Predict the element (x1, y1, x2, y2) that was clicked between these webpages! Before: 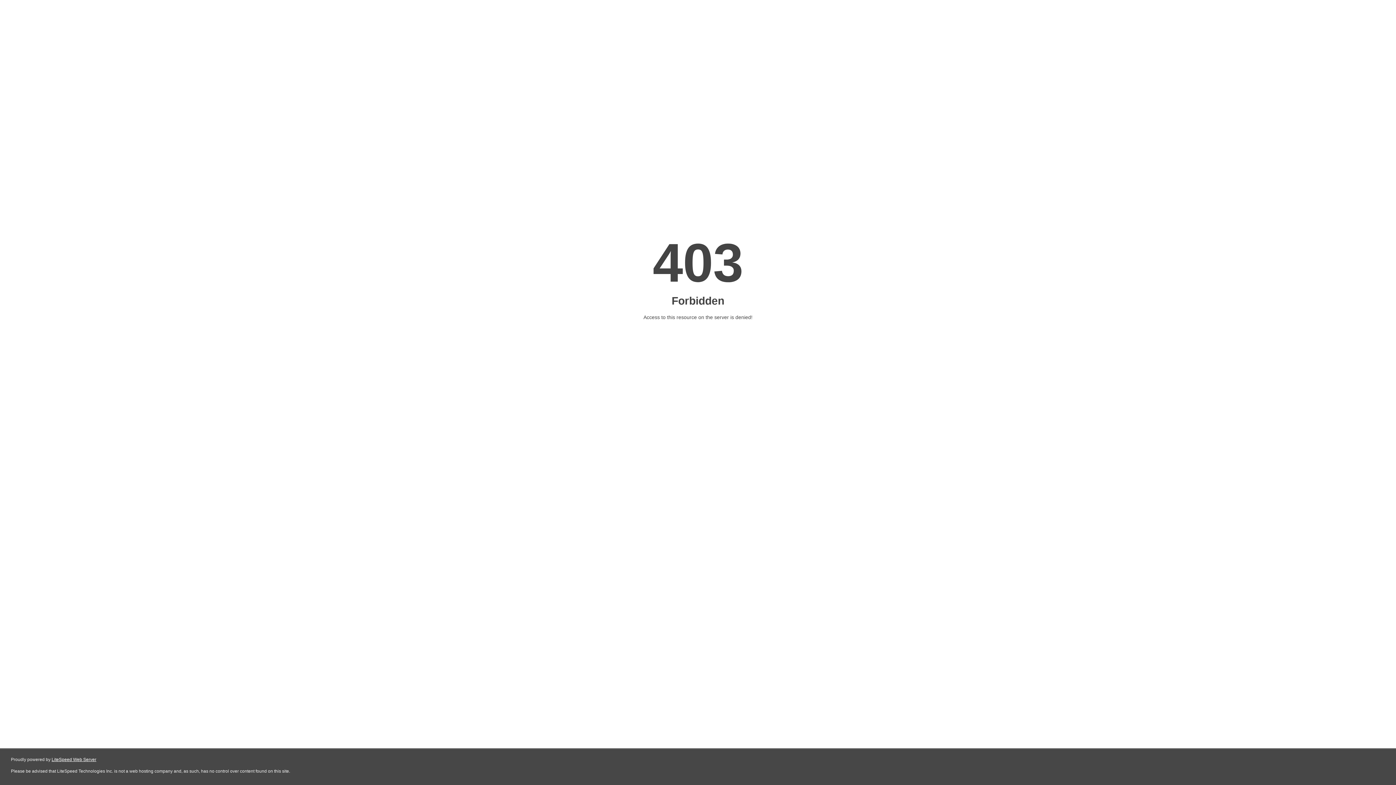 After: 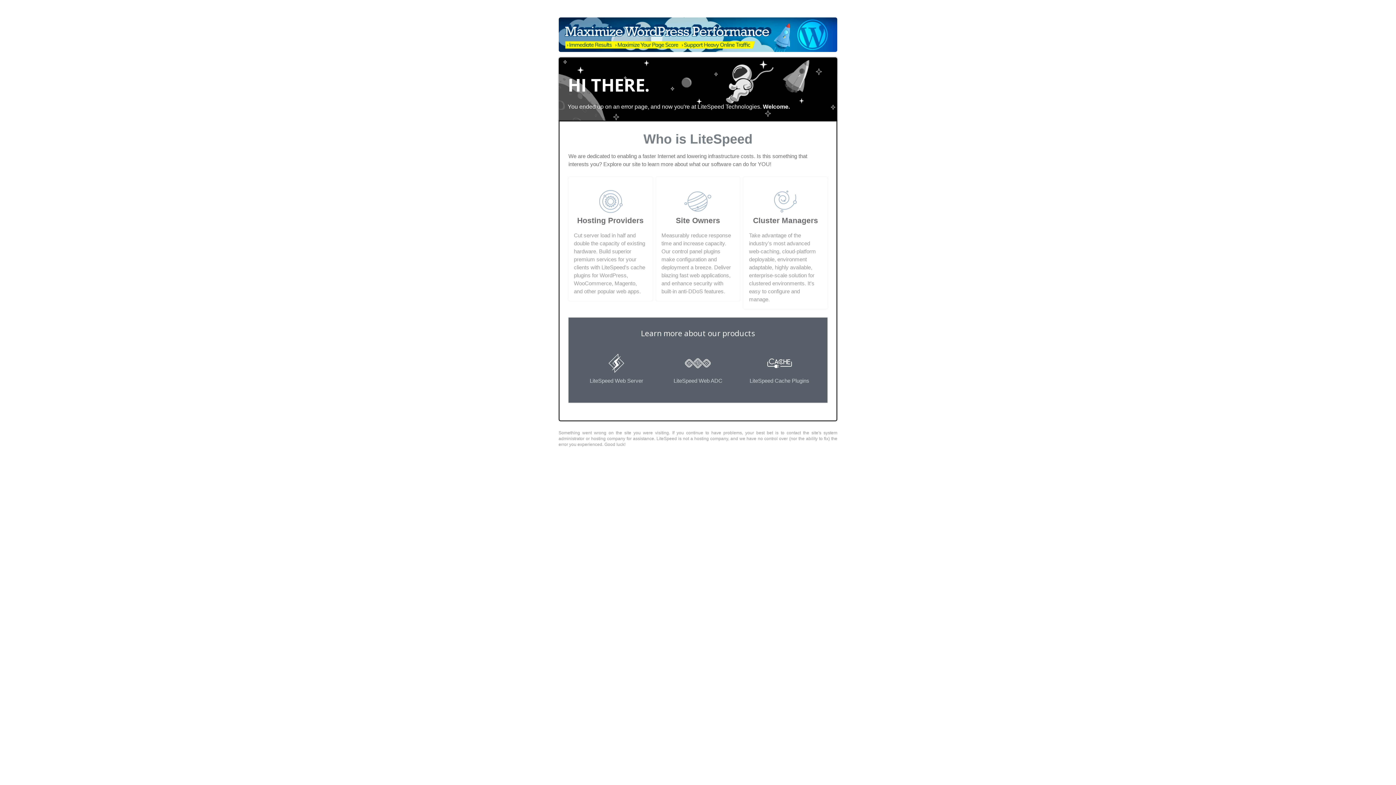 Action: label: LiteSpeed Web Server bbox: (51, 757, 96, 762)